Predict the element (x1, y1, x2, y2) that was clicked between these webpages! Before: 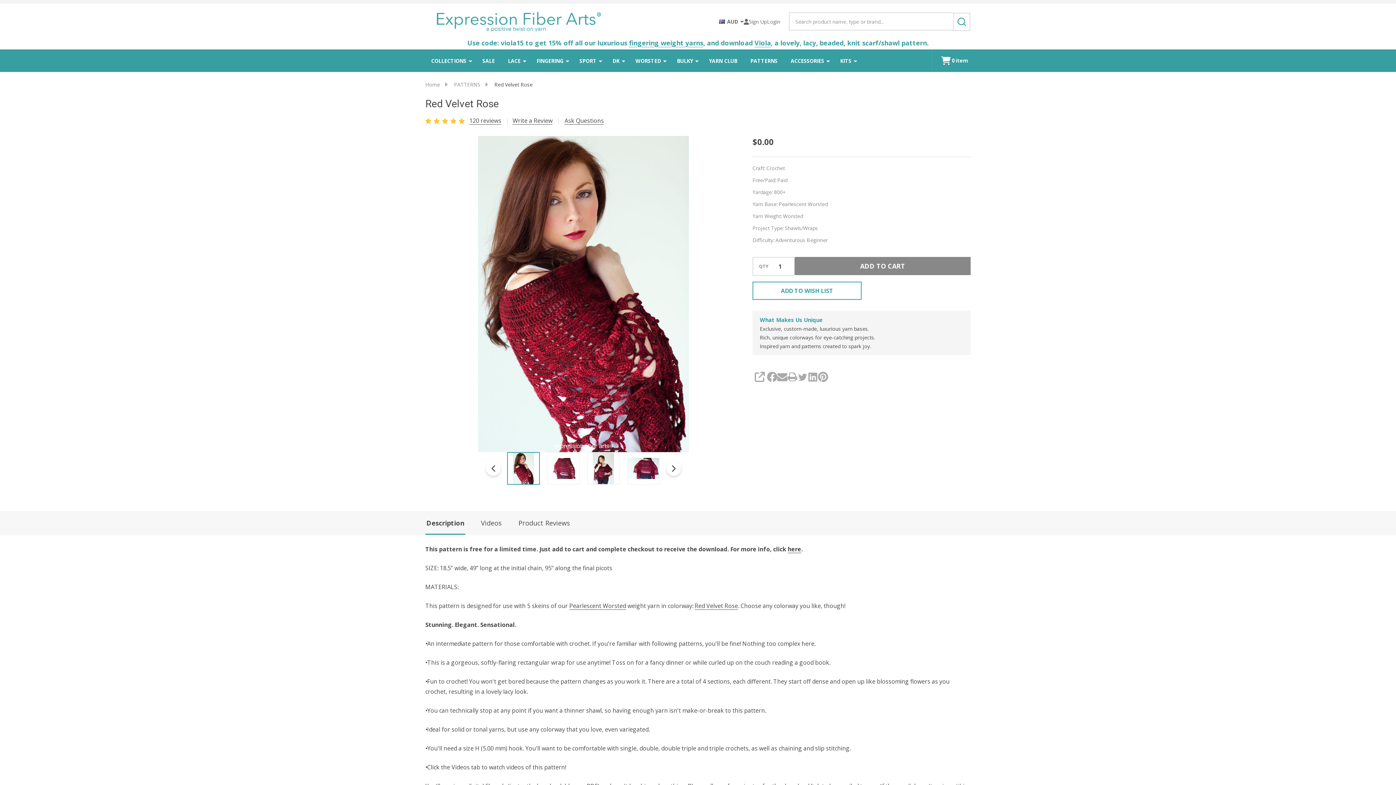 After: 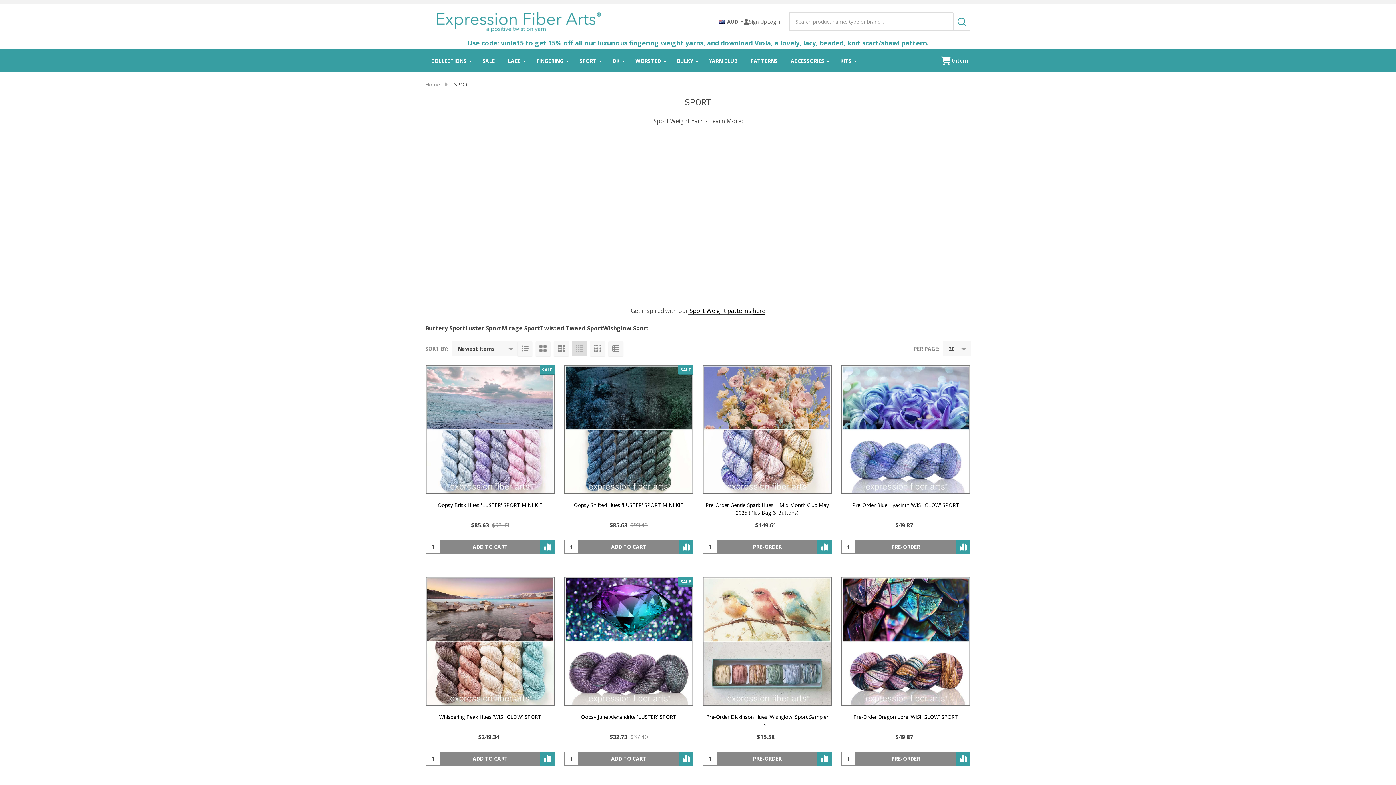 Action: bbox: (573, 50, 605, 71) label: SPORT